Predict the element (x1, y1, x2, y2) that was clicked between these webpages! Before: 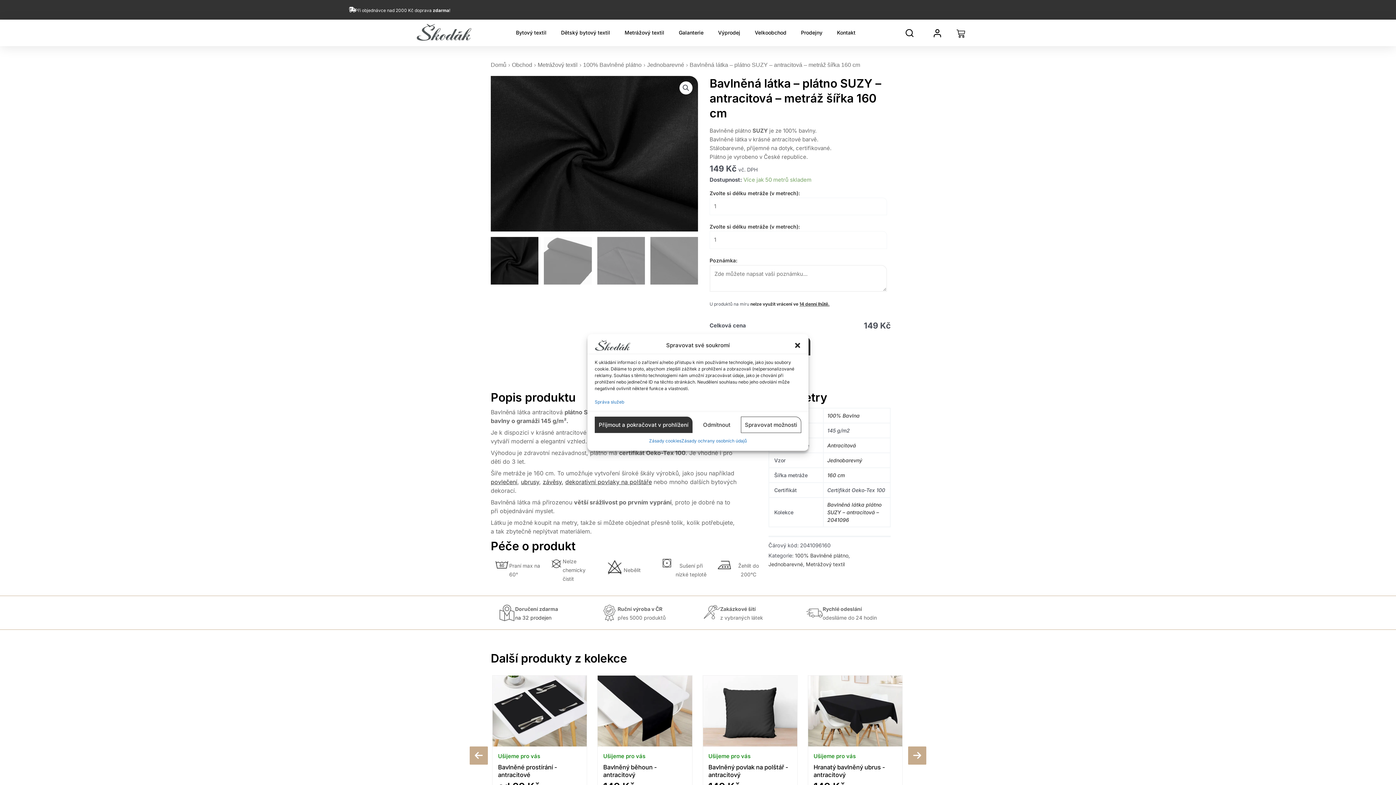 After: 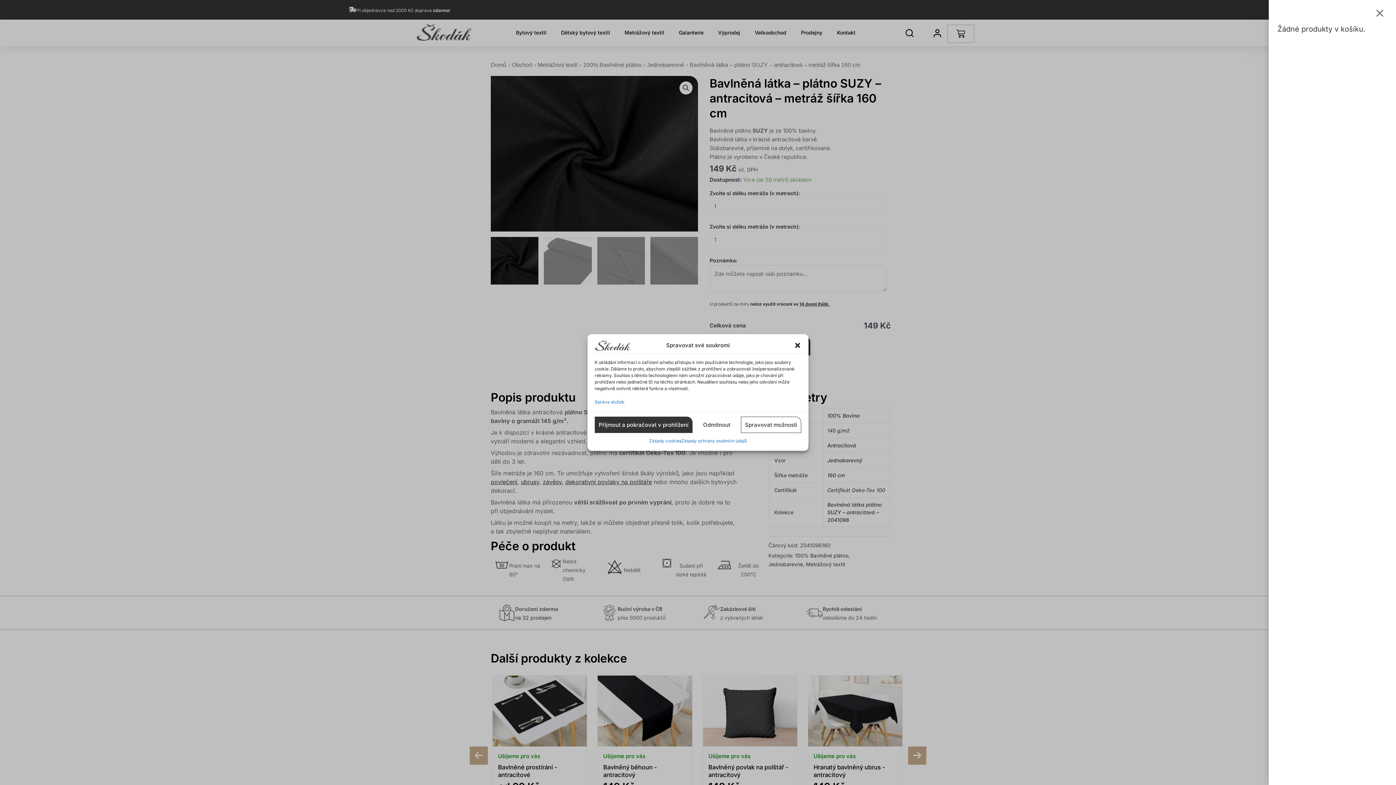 Action: label: Cart bbox: (947, 25, 974, 42)